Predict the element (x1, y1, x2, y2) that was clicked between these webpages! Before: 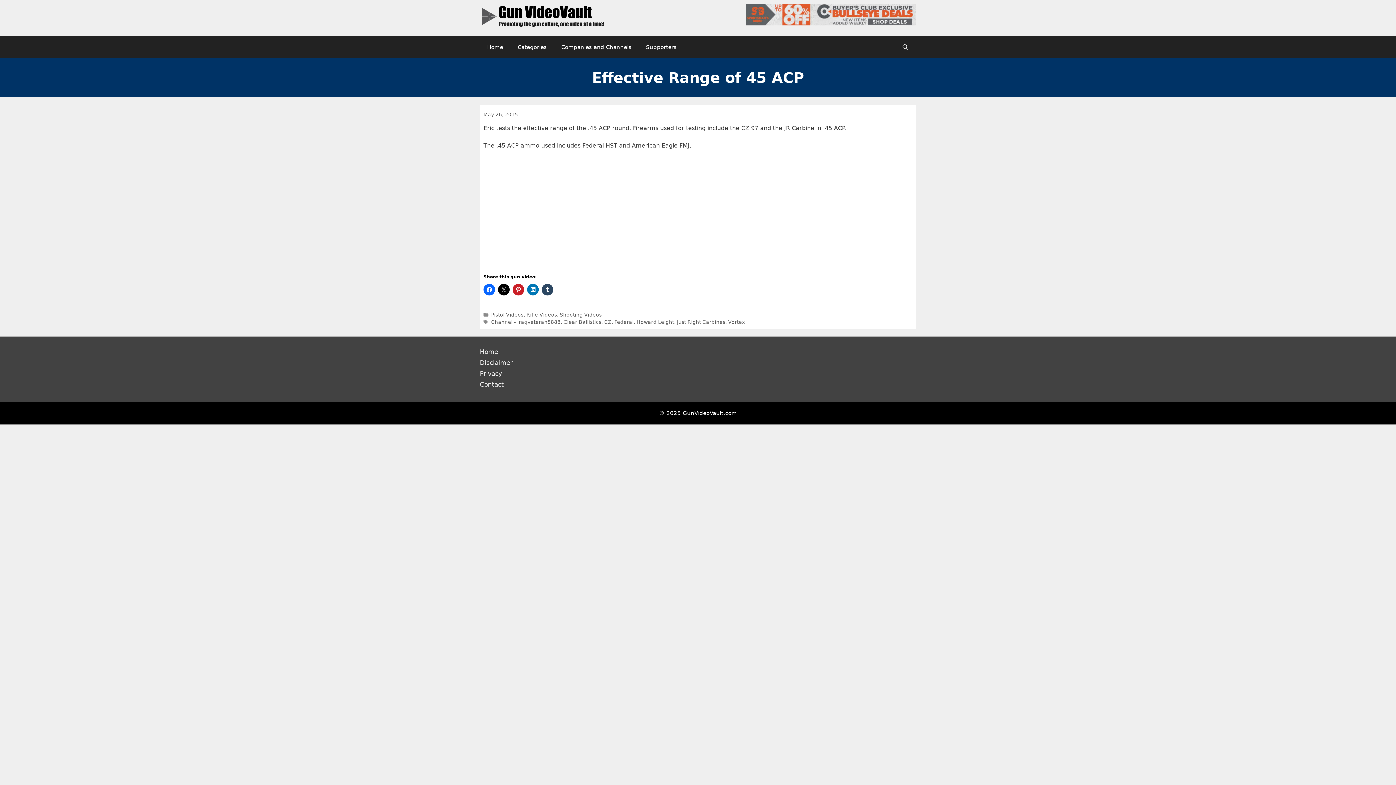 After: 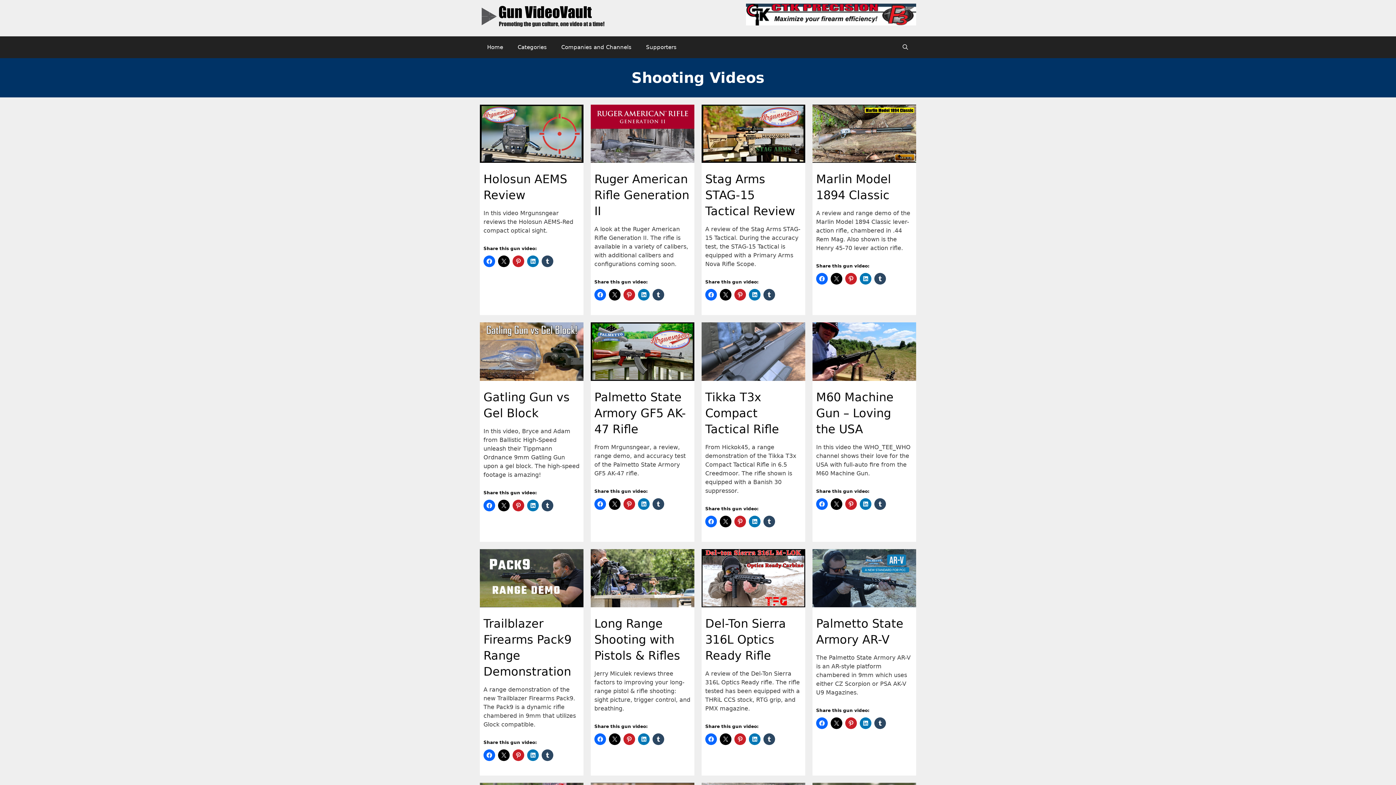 Action: bbox: (560, 312, 601, 317) label: Shooting Videos